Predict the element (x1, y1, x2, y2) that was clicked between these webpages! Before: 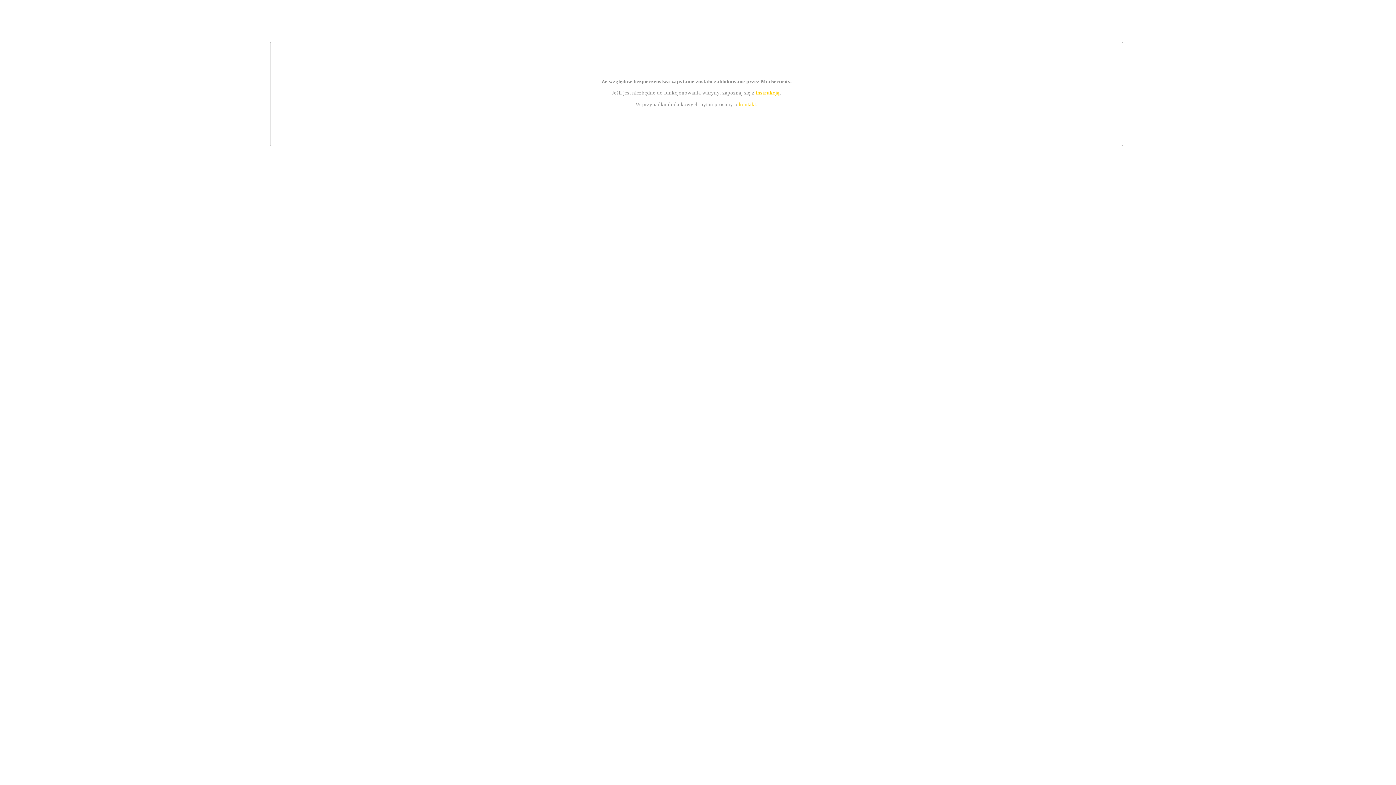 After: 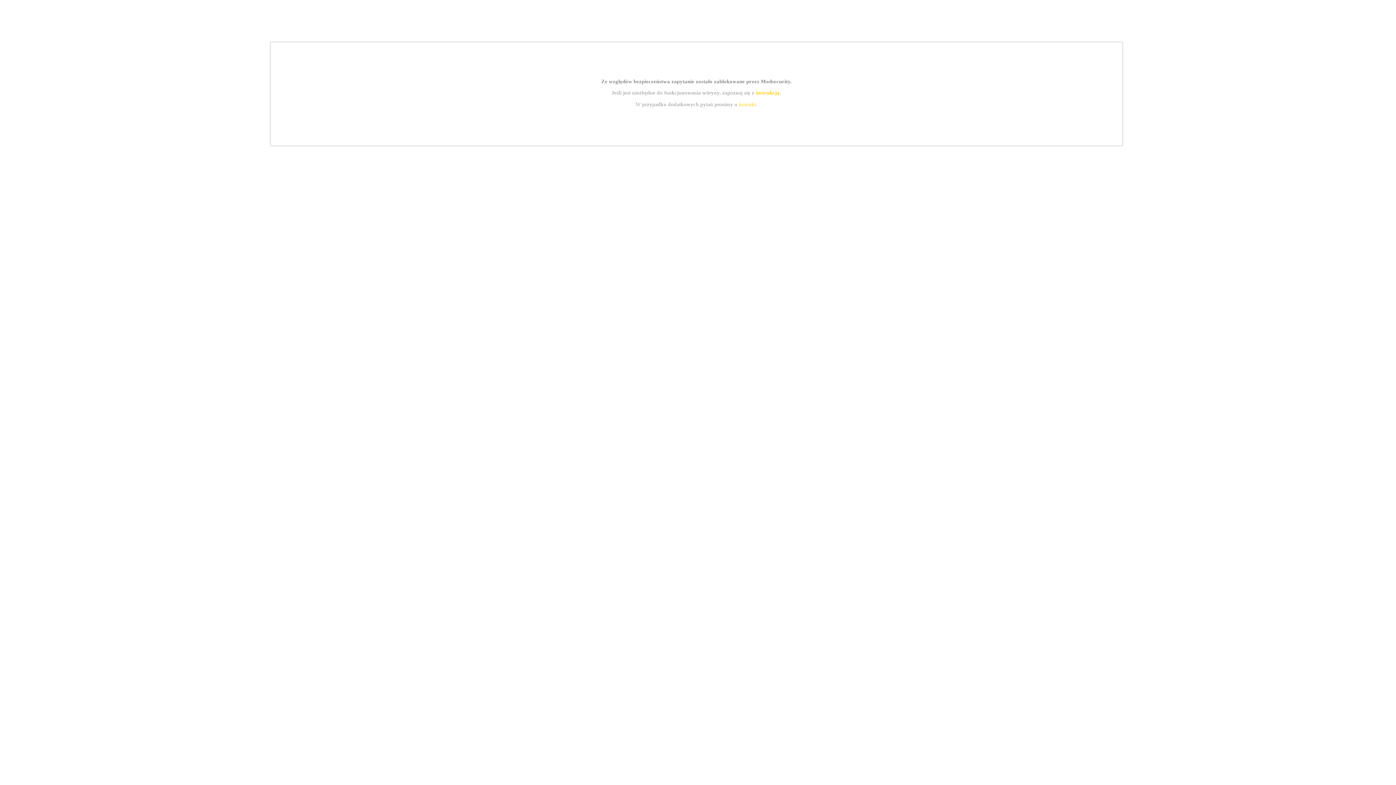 Action: bbox: (755, 89, 779, 95) label: instrukcją